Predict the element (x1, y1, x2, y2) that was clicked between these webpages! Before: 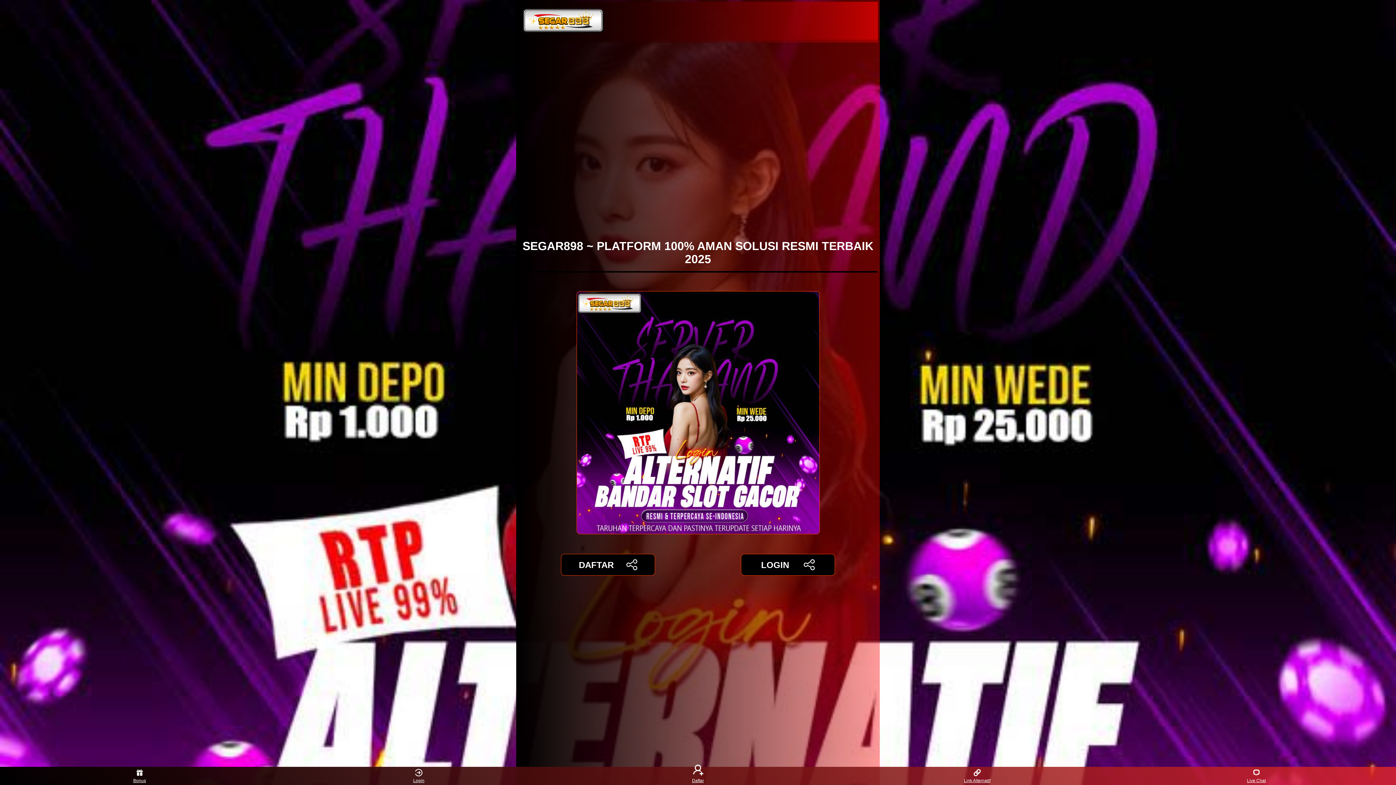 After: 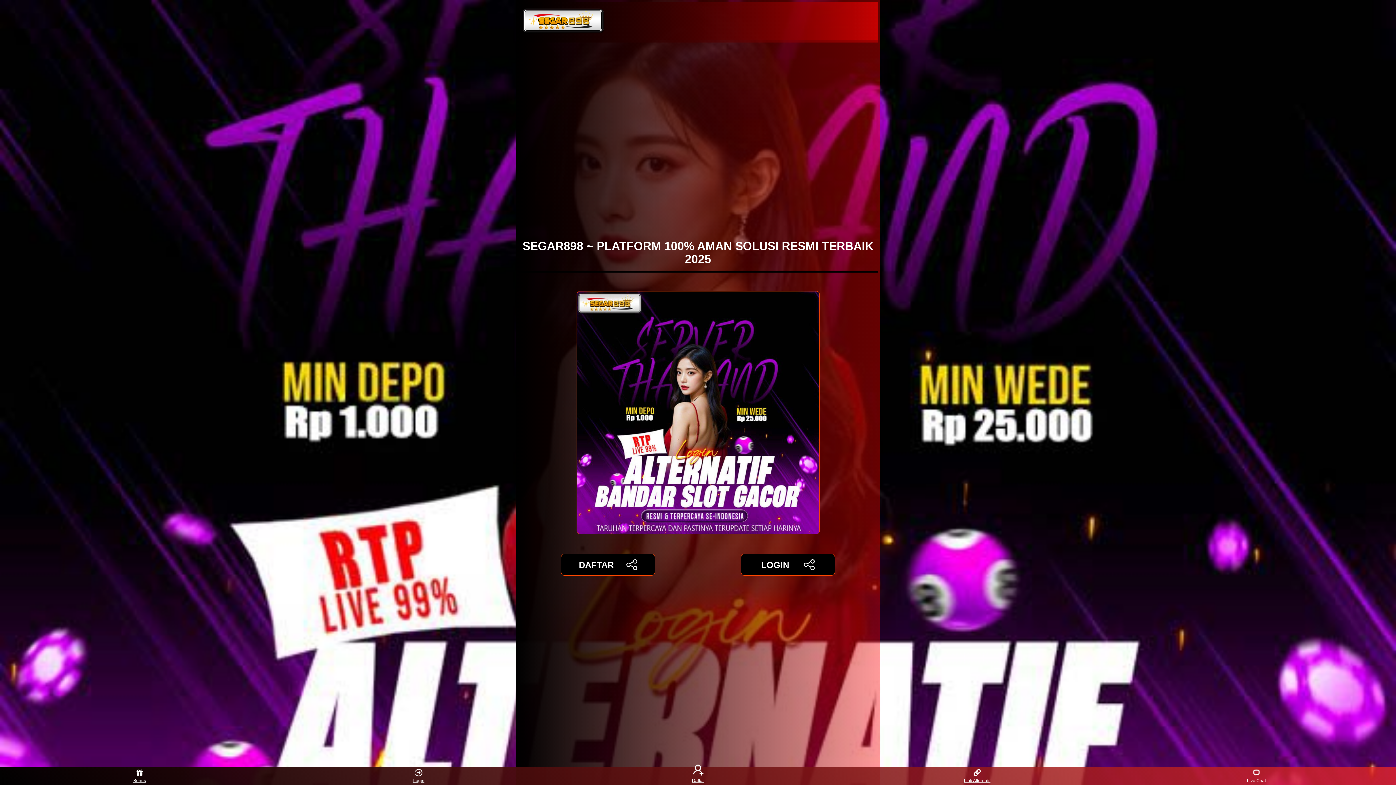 Action: label: Live Chat bbox: (1243, 768, 1270, 783)